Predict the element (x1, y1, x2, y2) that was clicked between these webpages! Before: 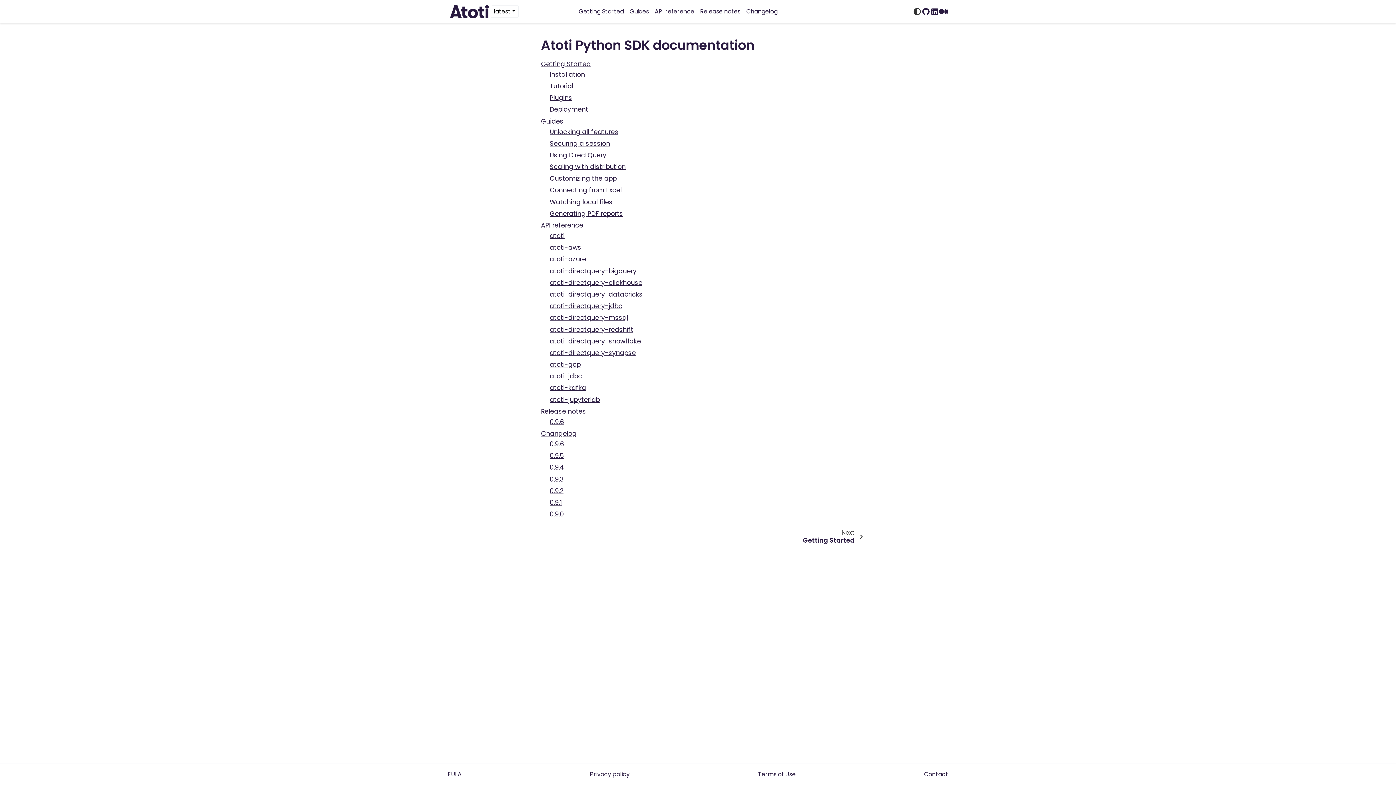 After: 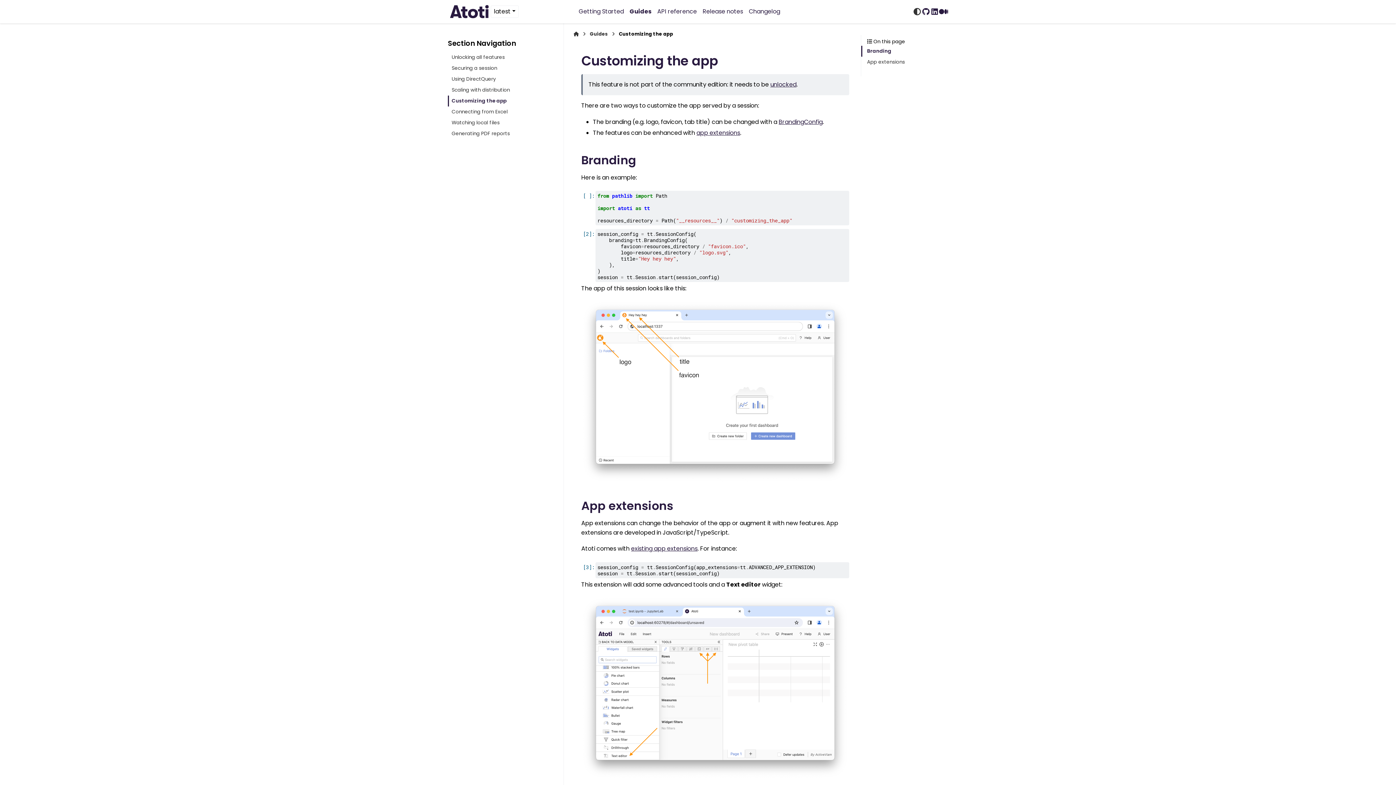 Action: bbox: (549, 174, 616, 183) label: Customizing the app